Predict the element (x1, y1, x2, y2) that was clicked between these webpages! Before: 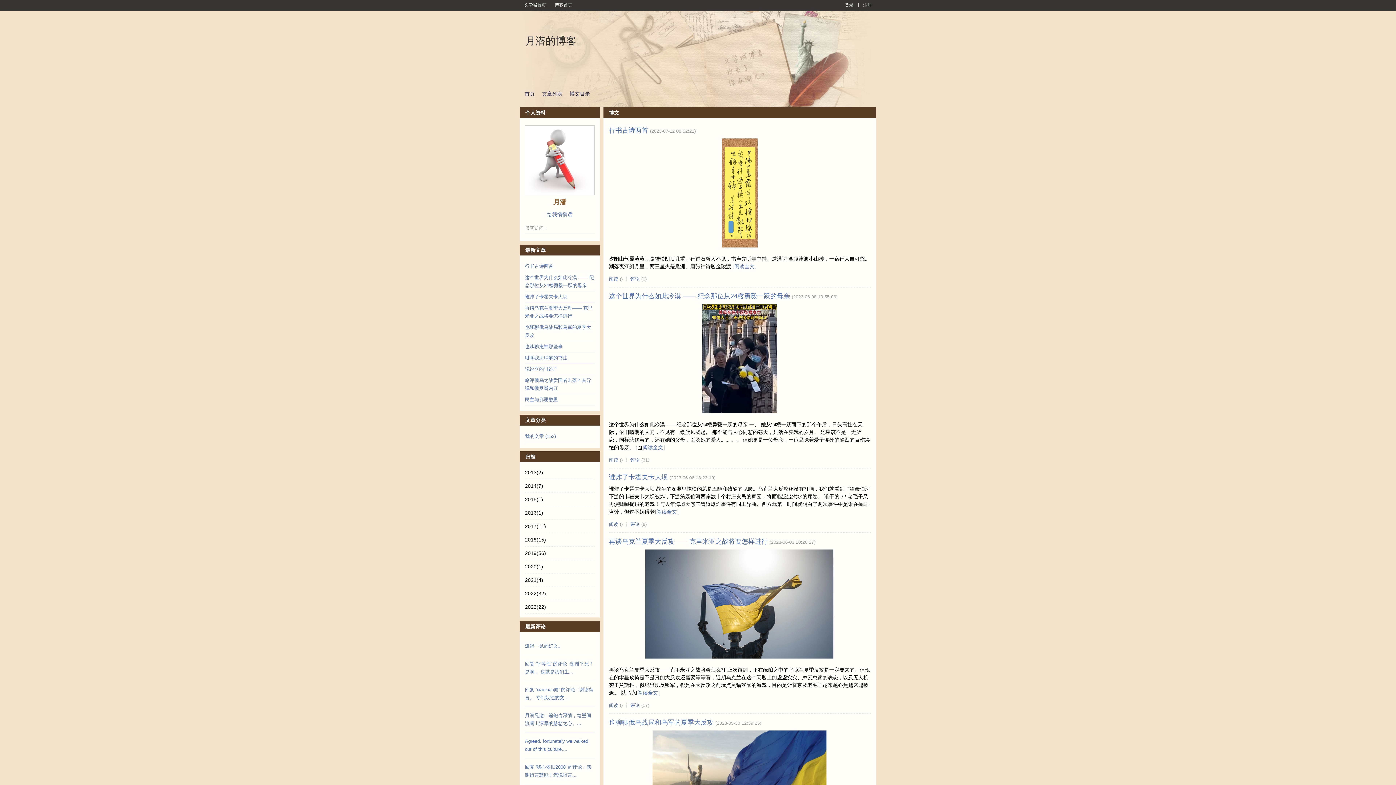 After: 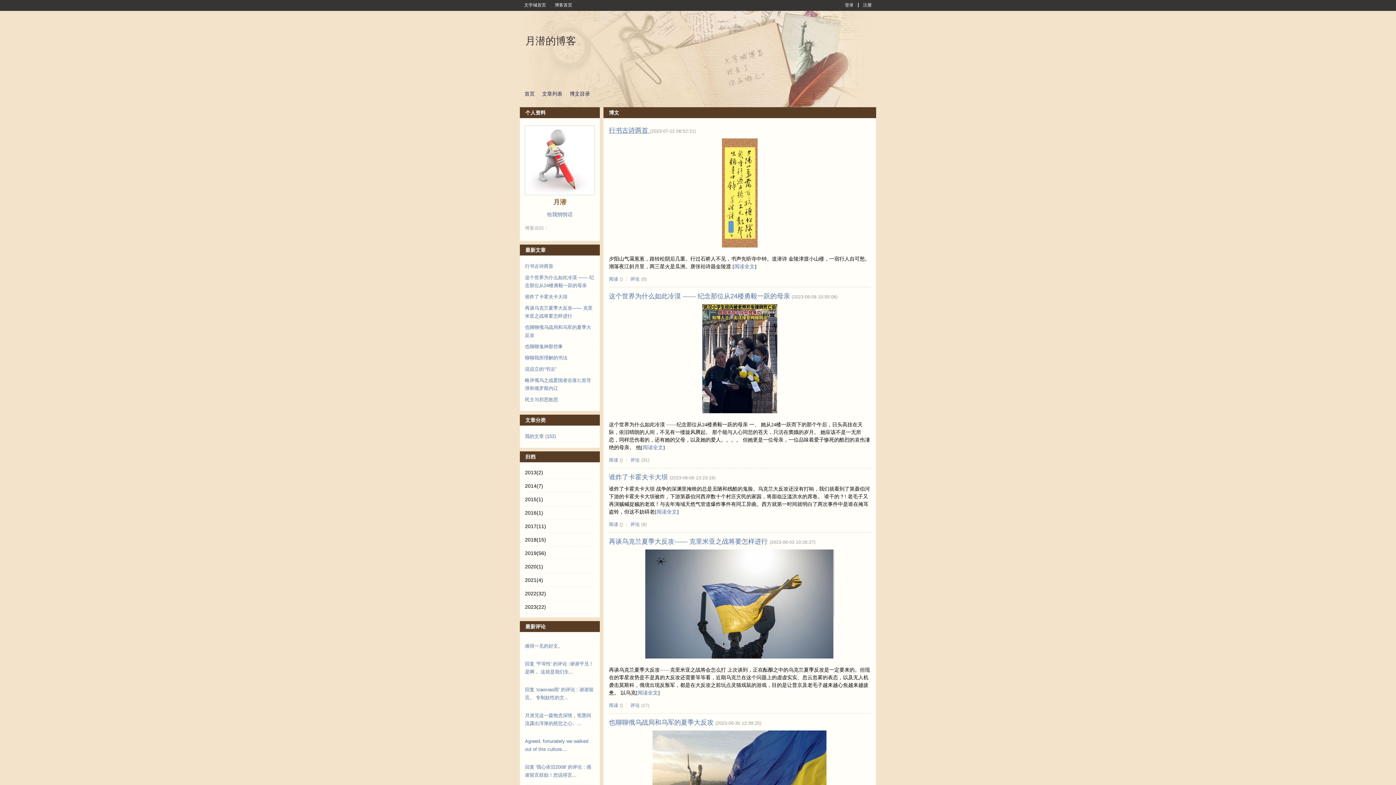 Action: label: 行书古诗两首  bbox: (609, 126, 650, 134)